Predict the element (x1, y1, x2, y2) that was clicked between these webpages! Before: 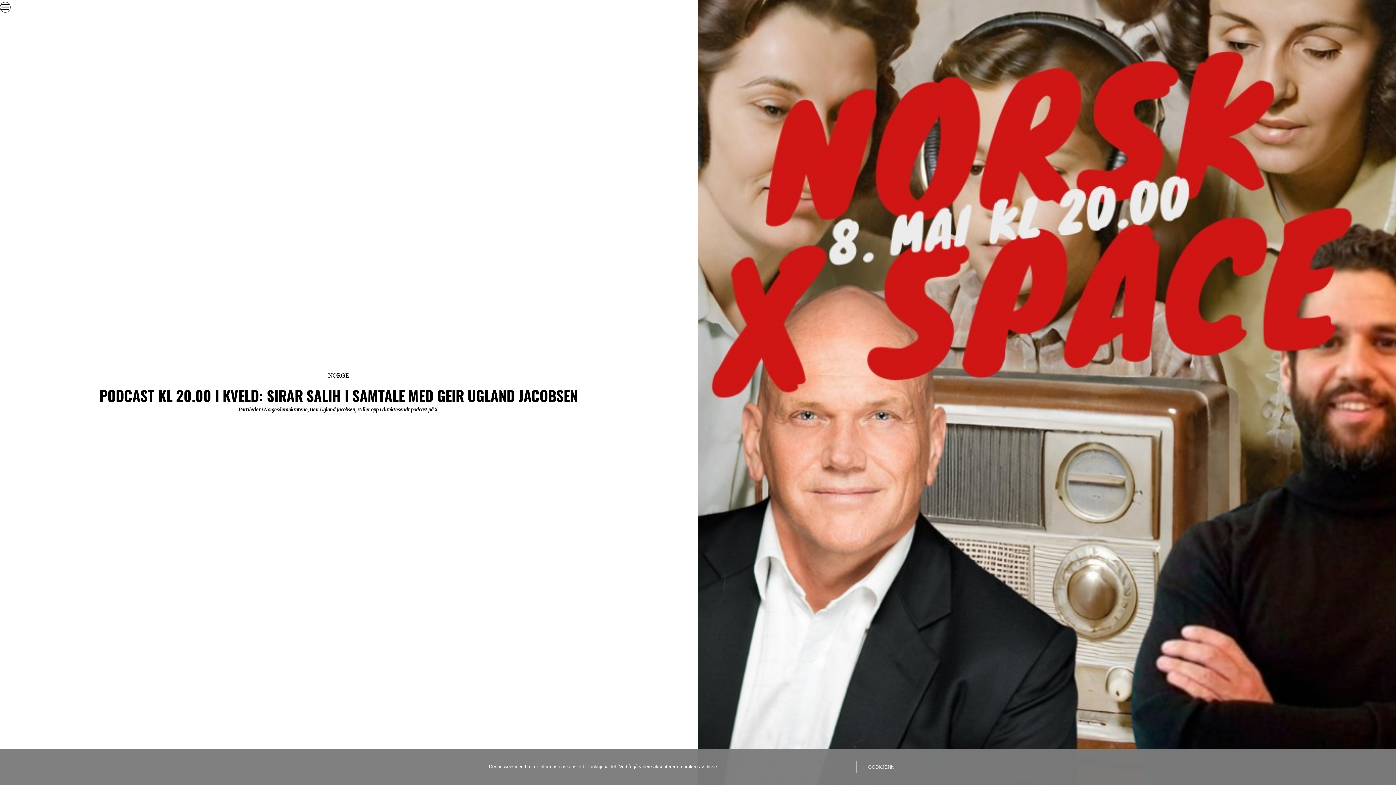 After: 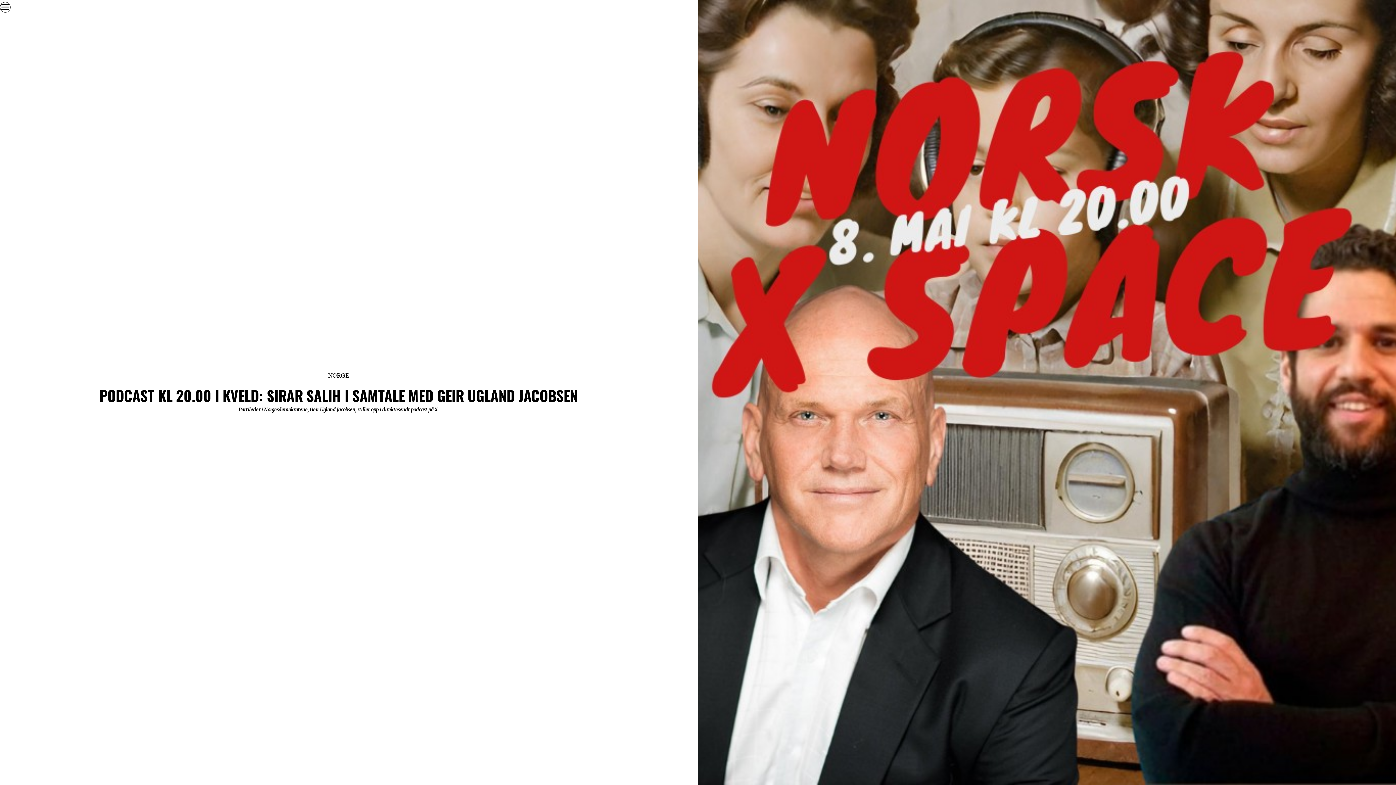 Action: label: GODKJENN bbox: (856, 761, 906, 773)